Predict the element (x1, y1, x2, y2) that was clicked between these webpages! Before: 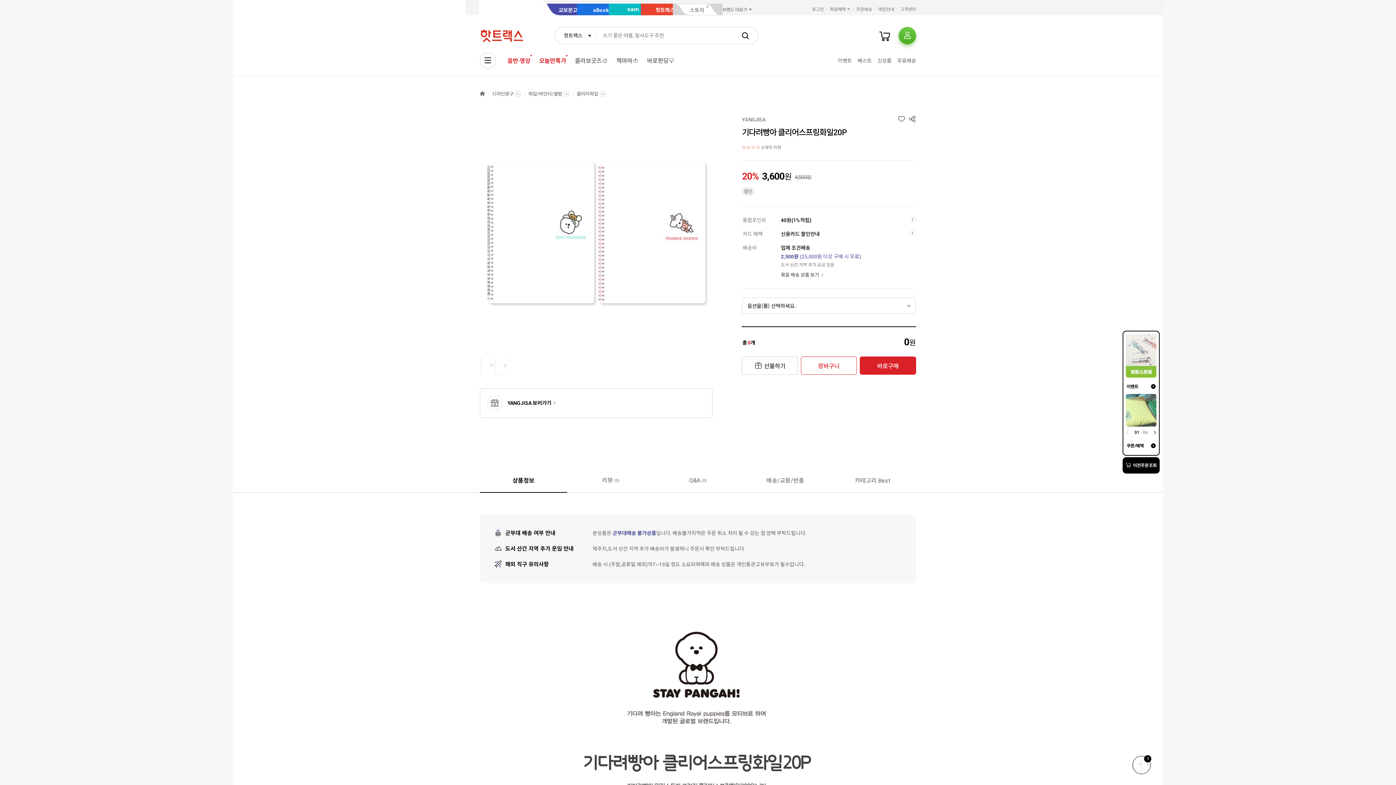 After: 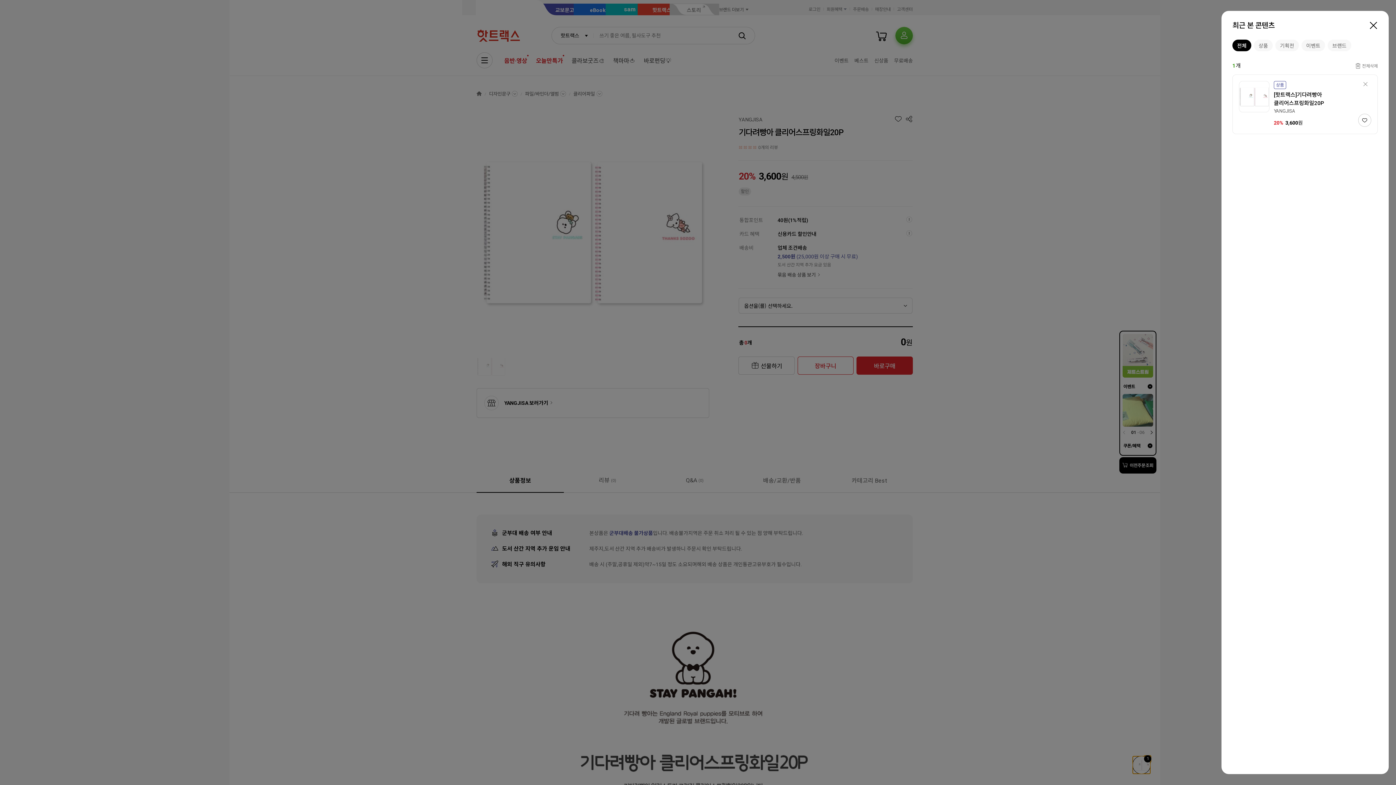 Action: bbox: (1132, 756, 1150, 774) label: 1